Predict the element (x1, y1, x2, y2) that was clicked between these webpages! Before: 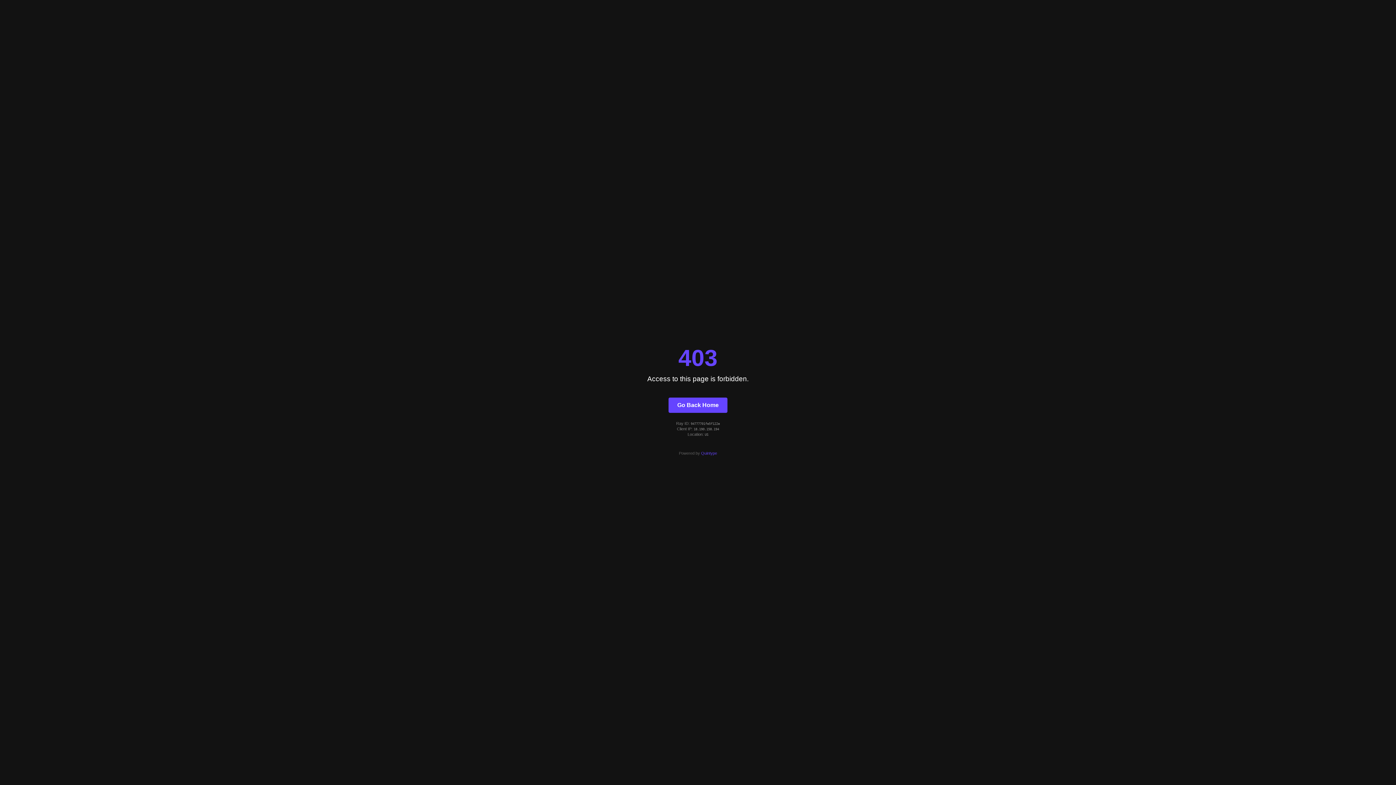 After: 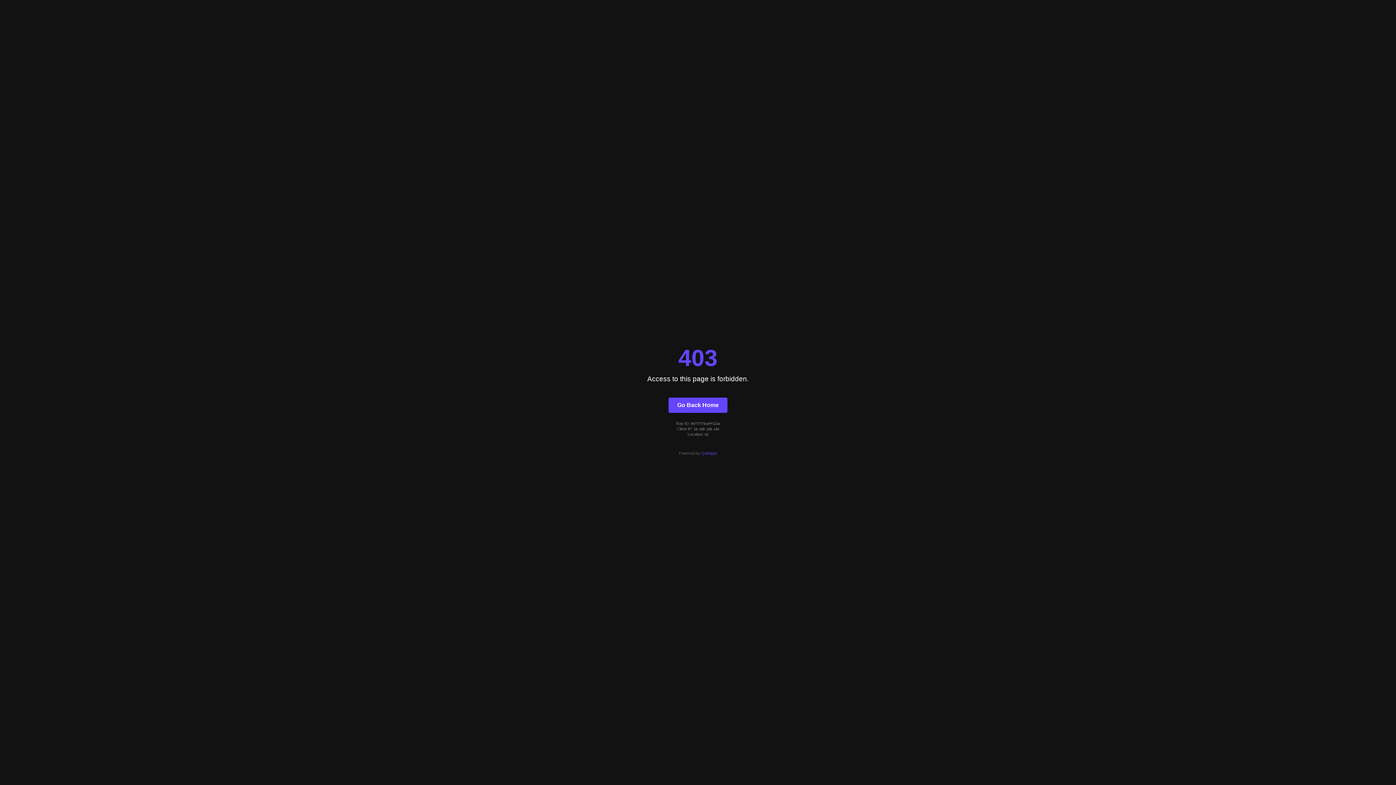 Action: label: Go Back Home bbox: (668, 397, 727, 412)